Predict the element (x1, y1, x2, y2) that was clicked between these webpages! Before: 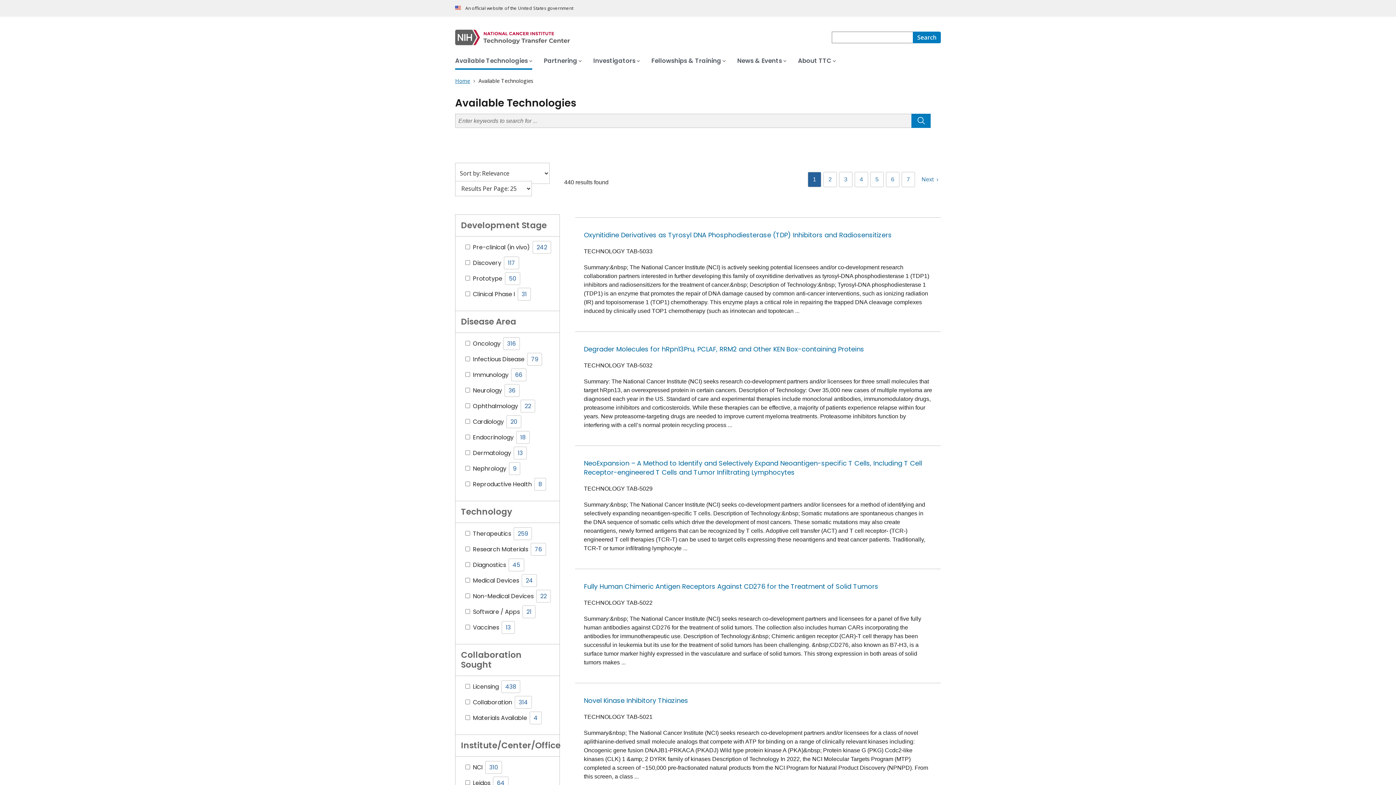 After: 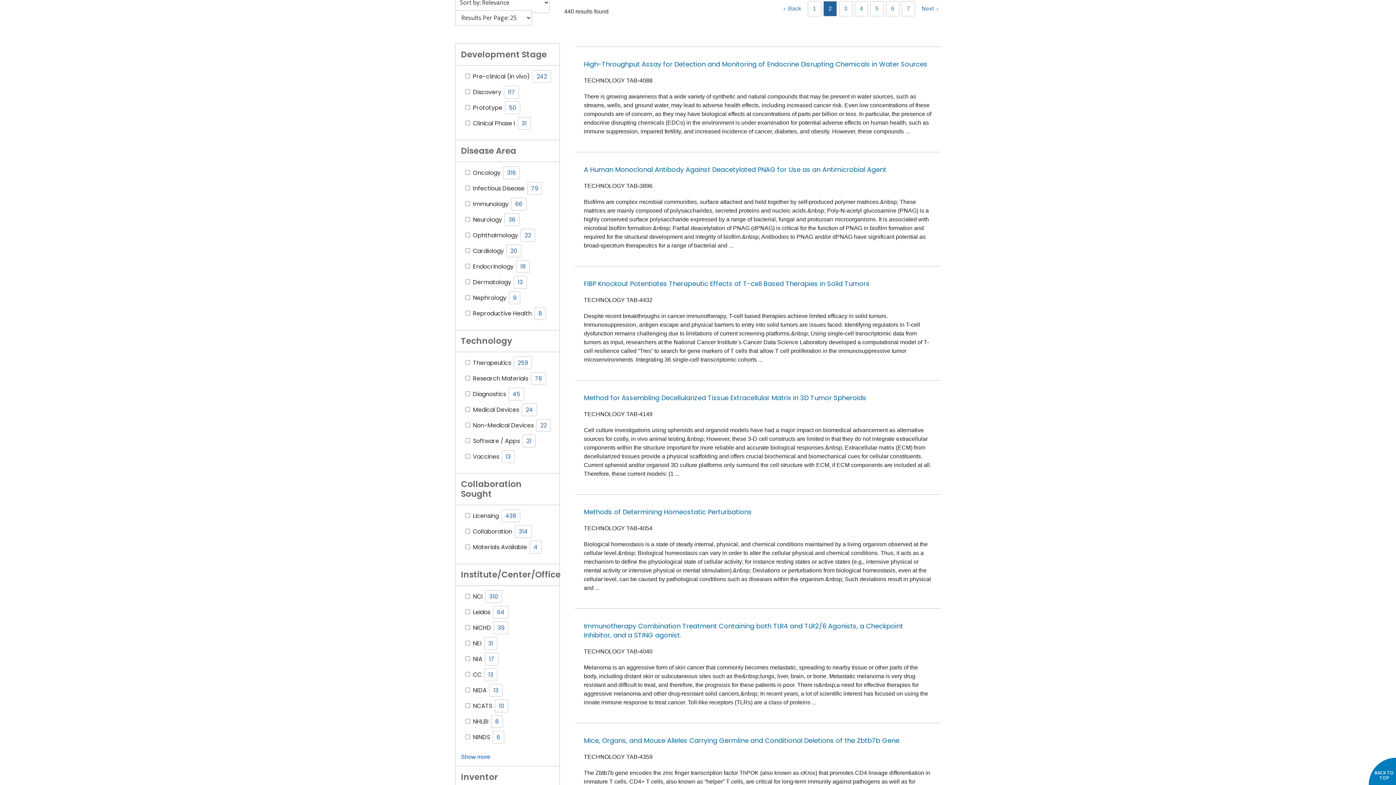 Action: bbox: (919, 174, 940, 185) label: Next